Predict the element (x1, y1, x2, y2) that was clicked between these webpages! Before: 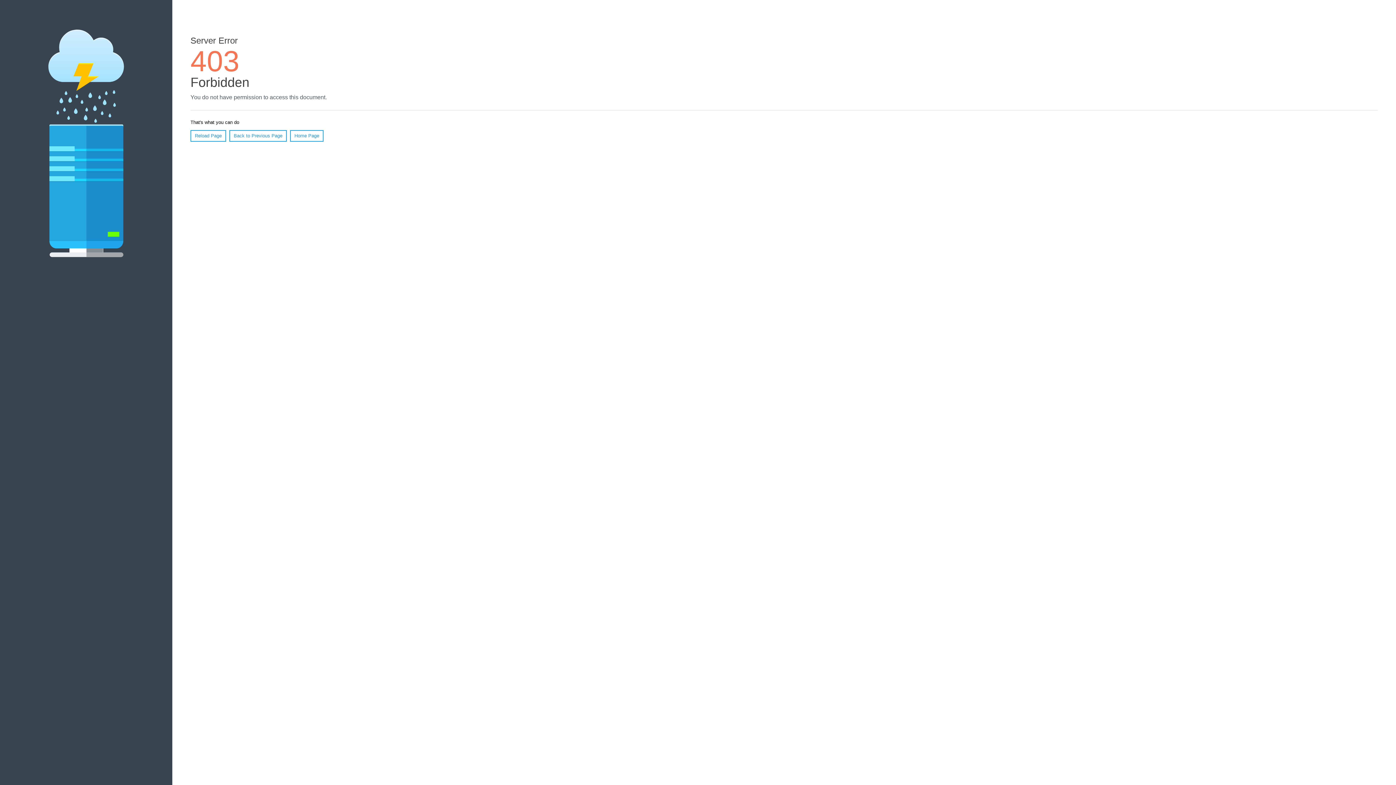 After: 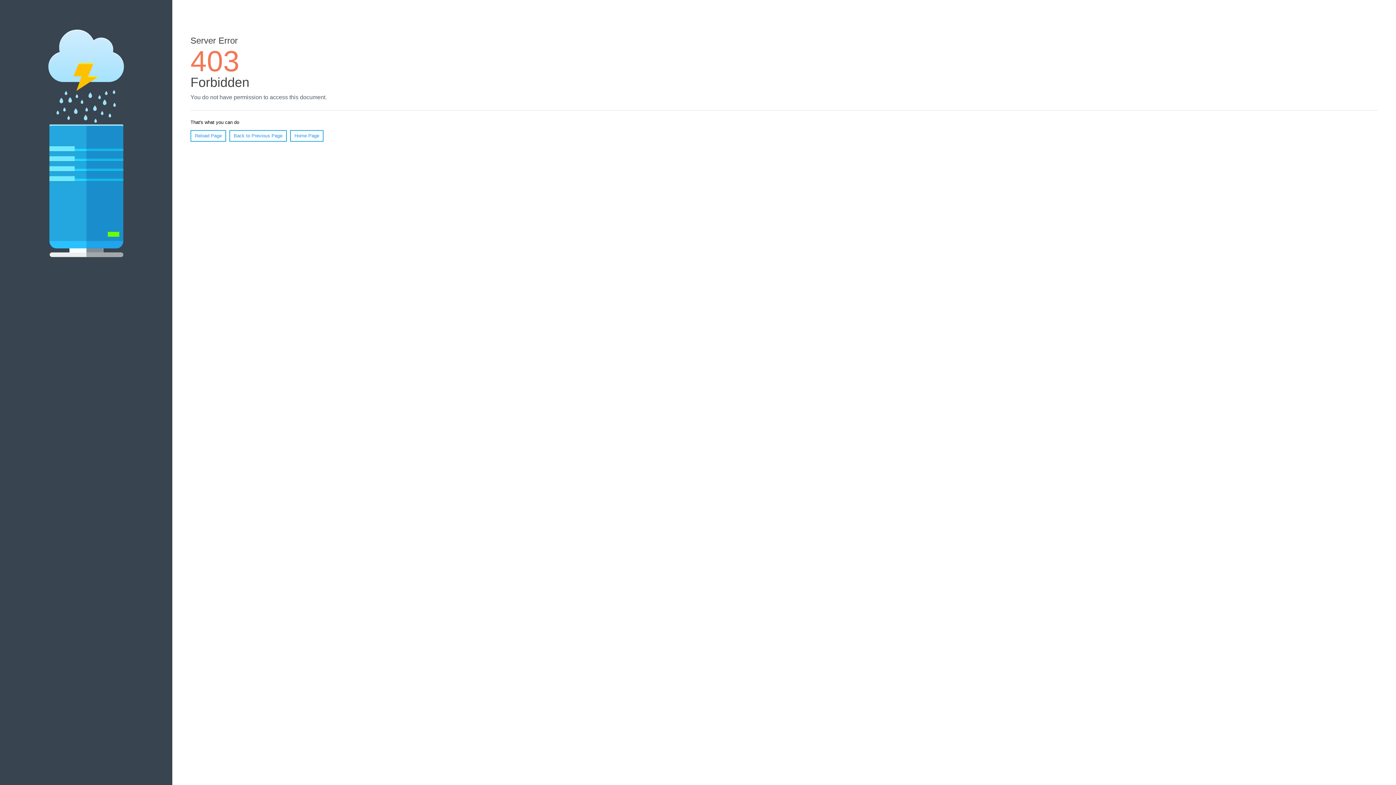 Action: label: Reload Page bbox: (190, 130, 226, 141)